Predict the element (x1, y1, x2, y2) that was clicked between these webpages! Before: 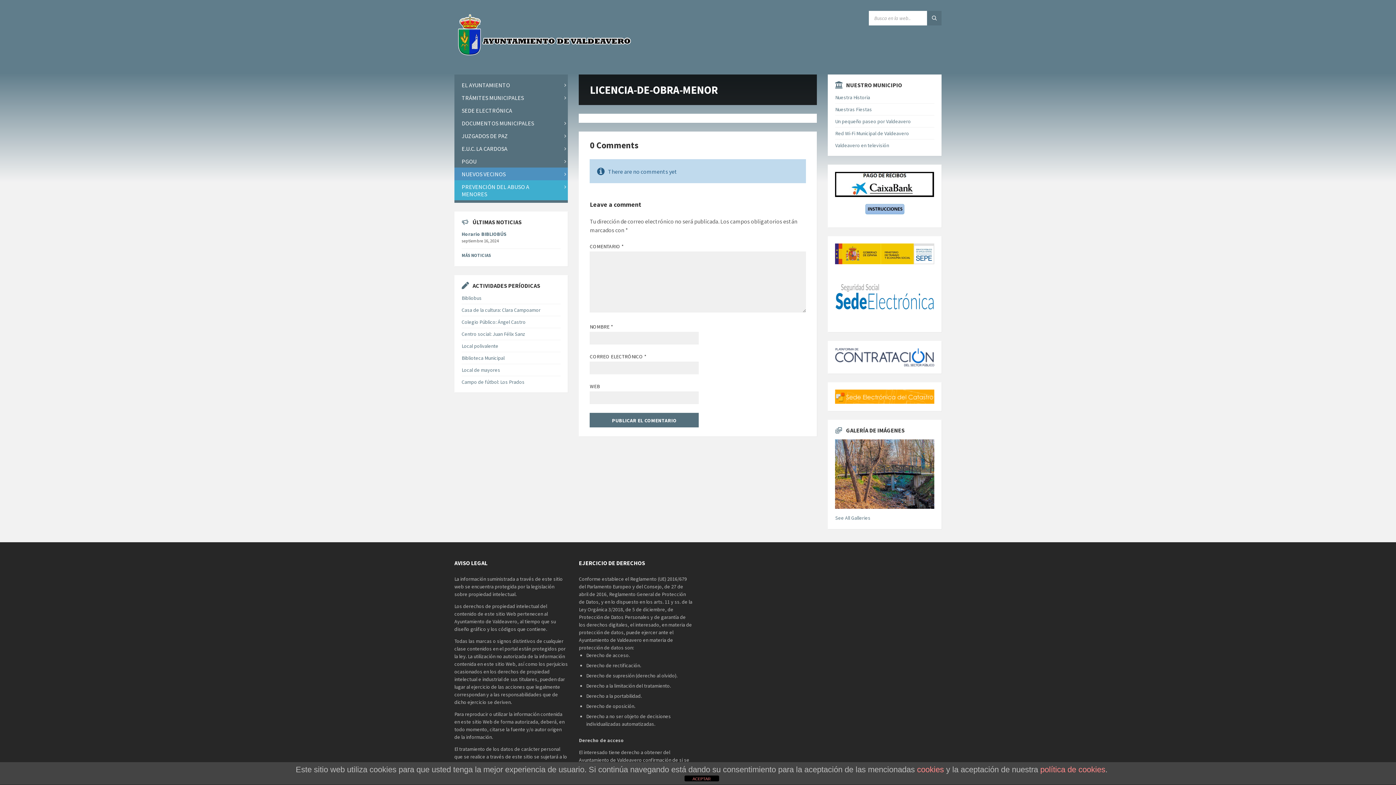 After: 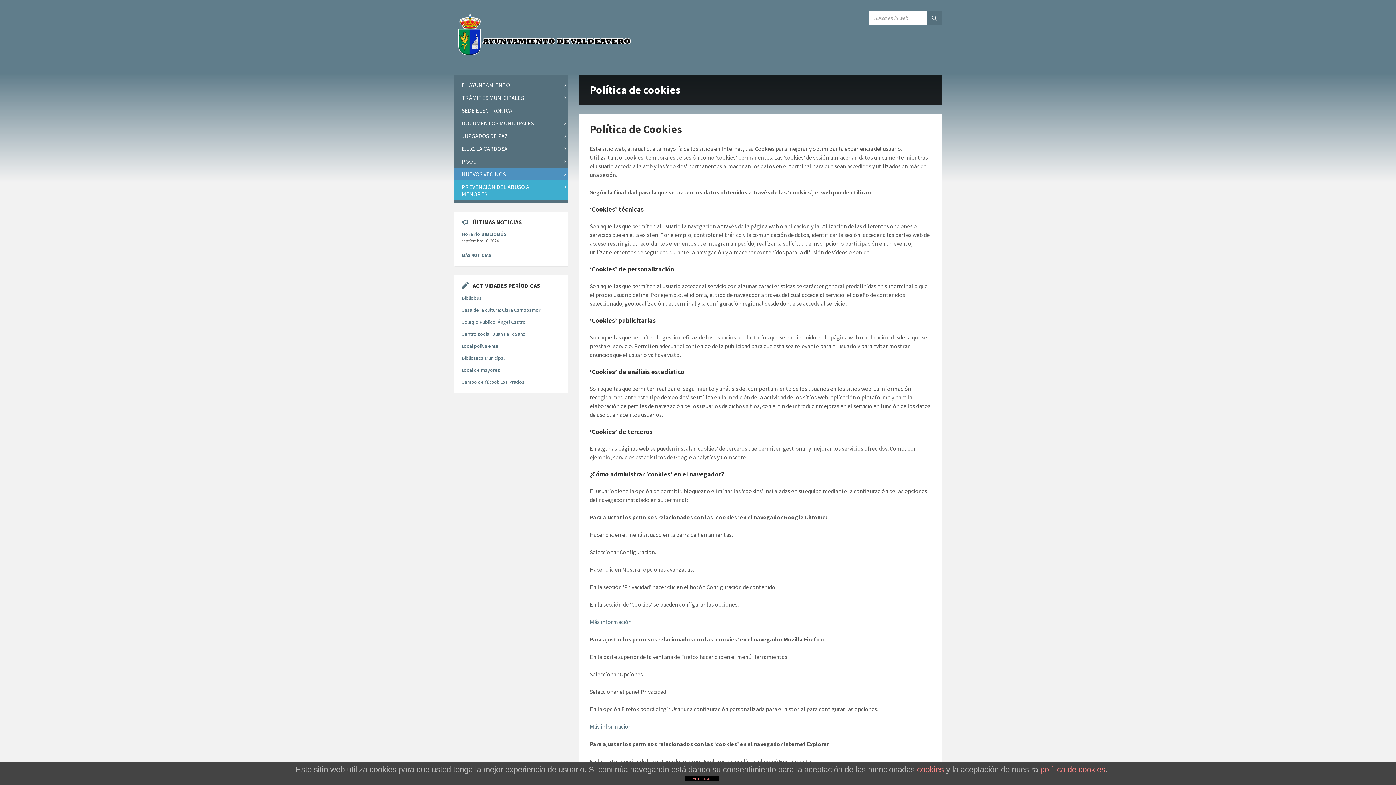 Action: label: política de cookies bbox: (1040, 765, 1105, 774)